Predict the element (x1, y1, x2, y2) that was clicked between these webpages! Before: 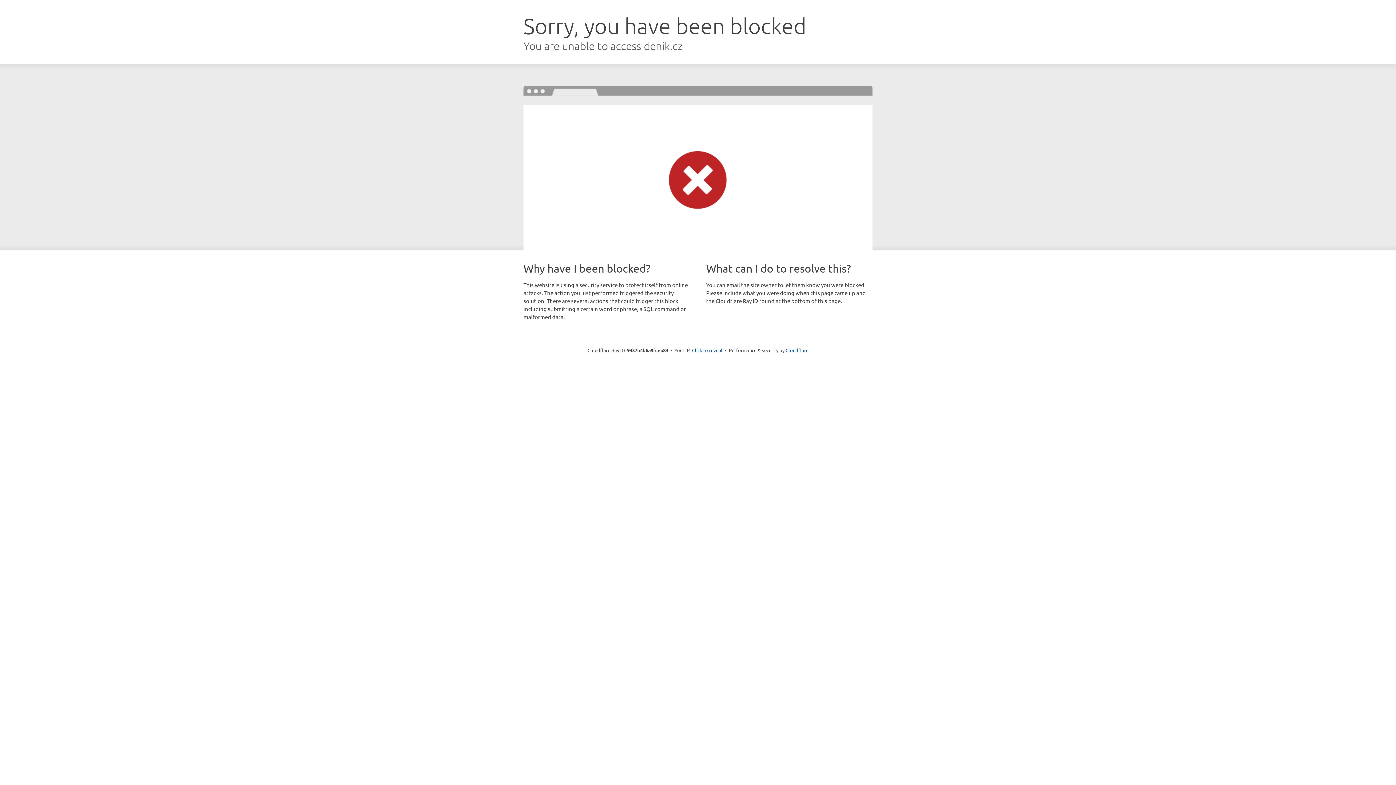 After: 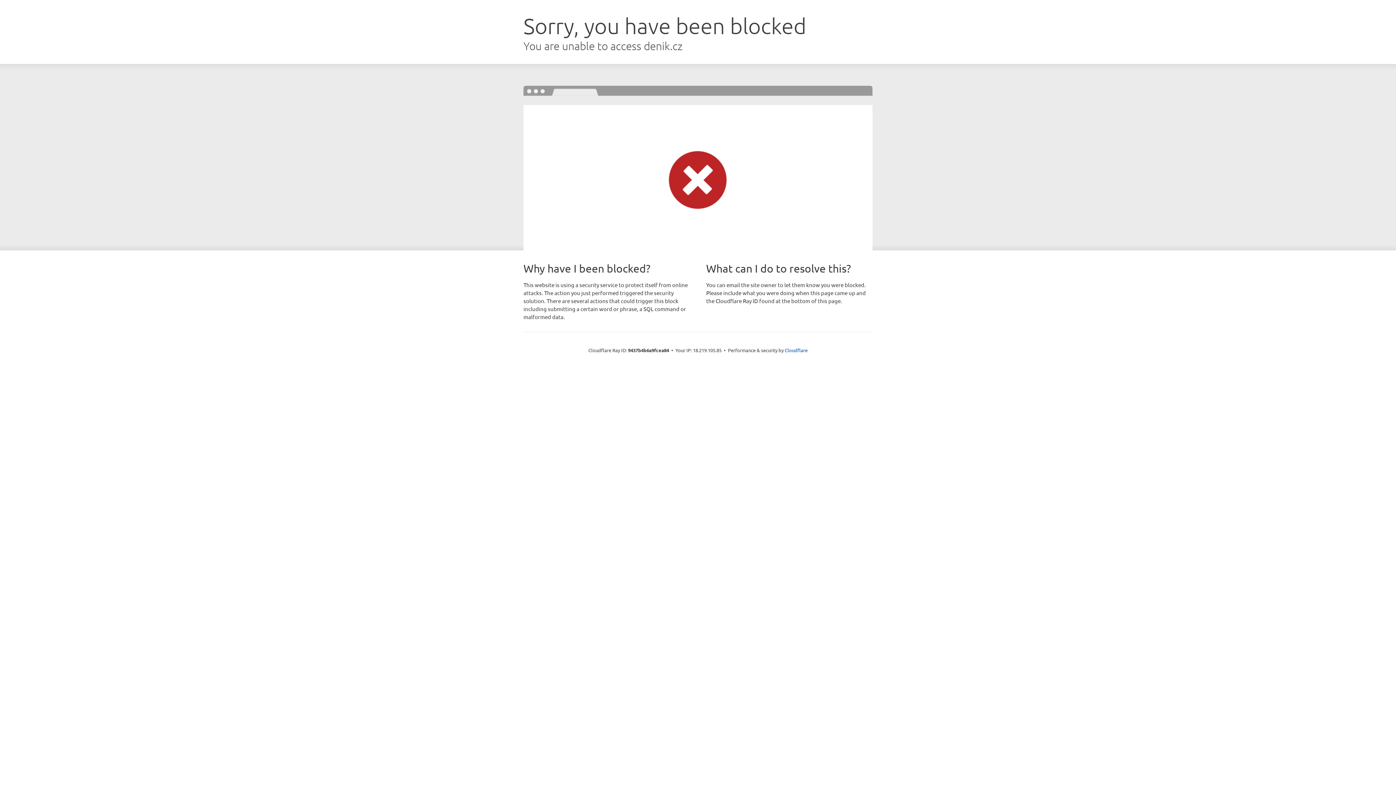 Action: bbox: (692, 346, 722, 353) label: Click to reveal